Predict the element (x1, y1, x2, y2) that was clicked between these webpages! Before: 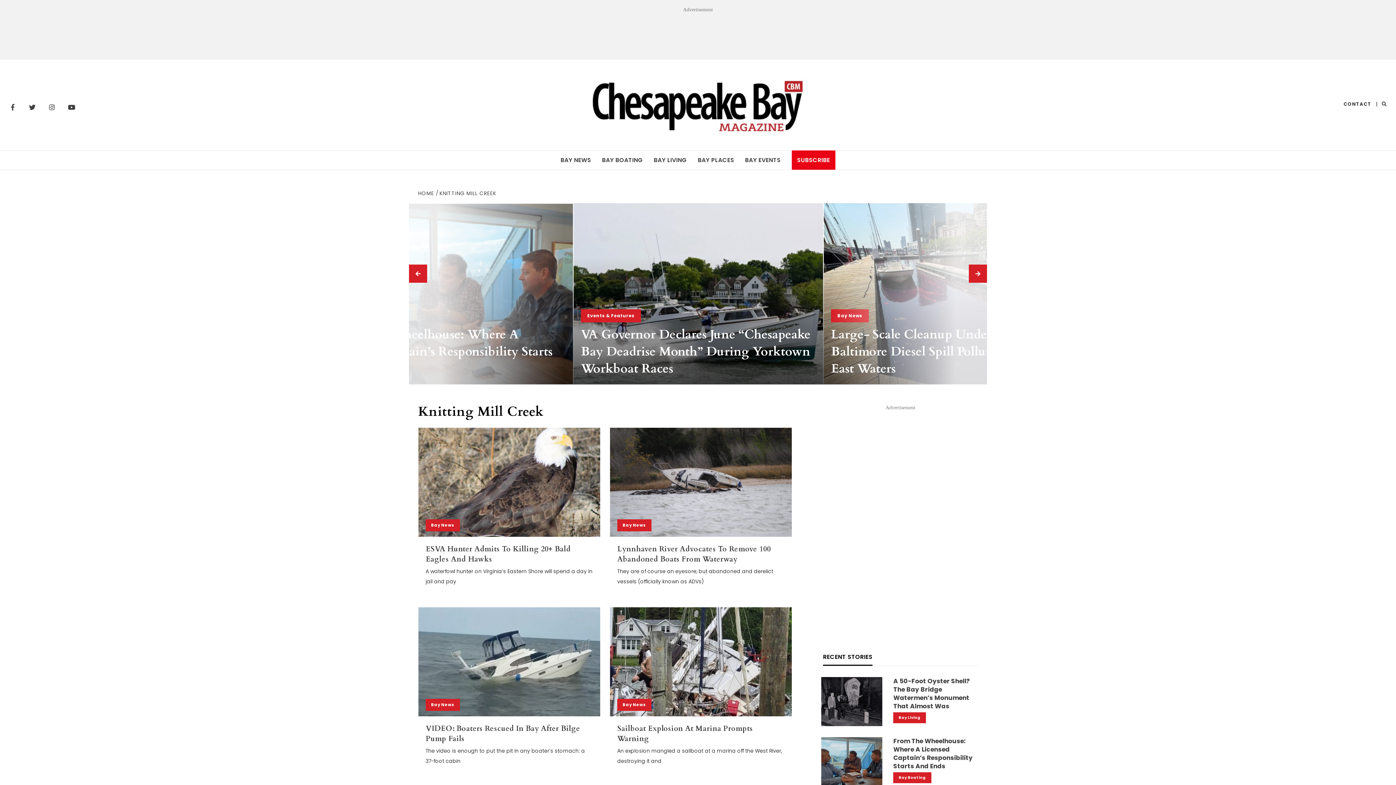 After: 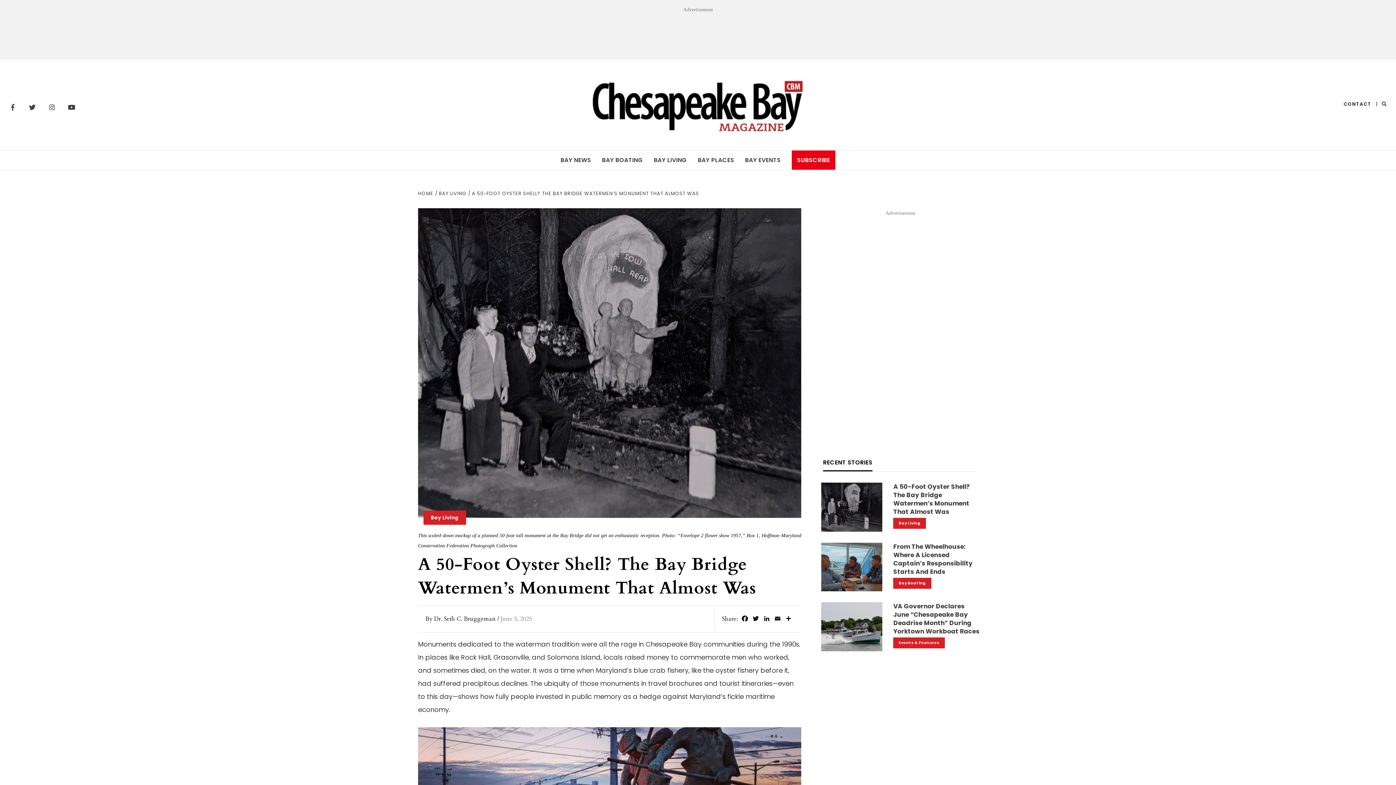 Action: label: A 50-Foot Oyster Shell? The Bay Bridge Watermen’s Monument That Almost Was bbox: (581, 343, 813, 377)